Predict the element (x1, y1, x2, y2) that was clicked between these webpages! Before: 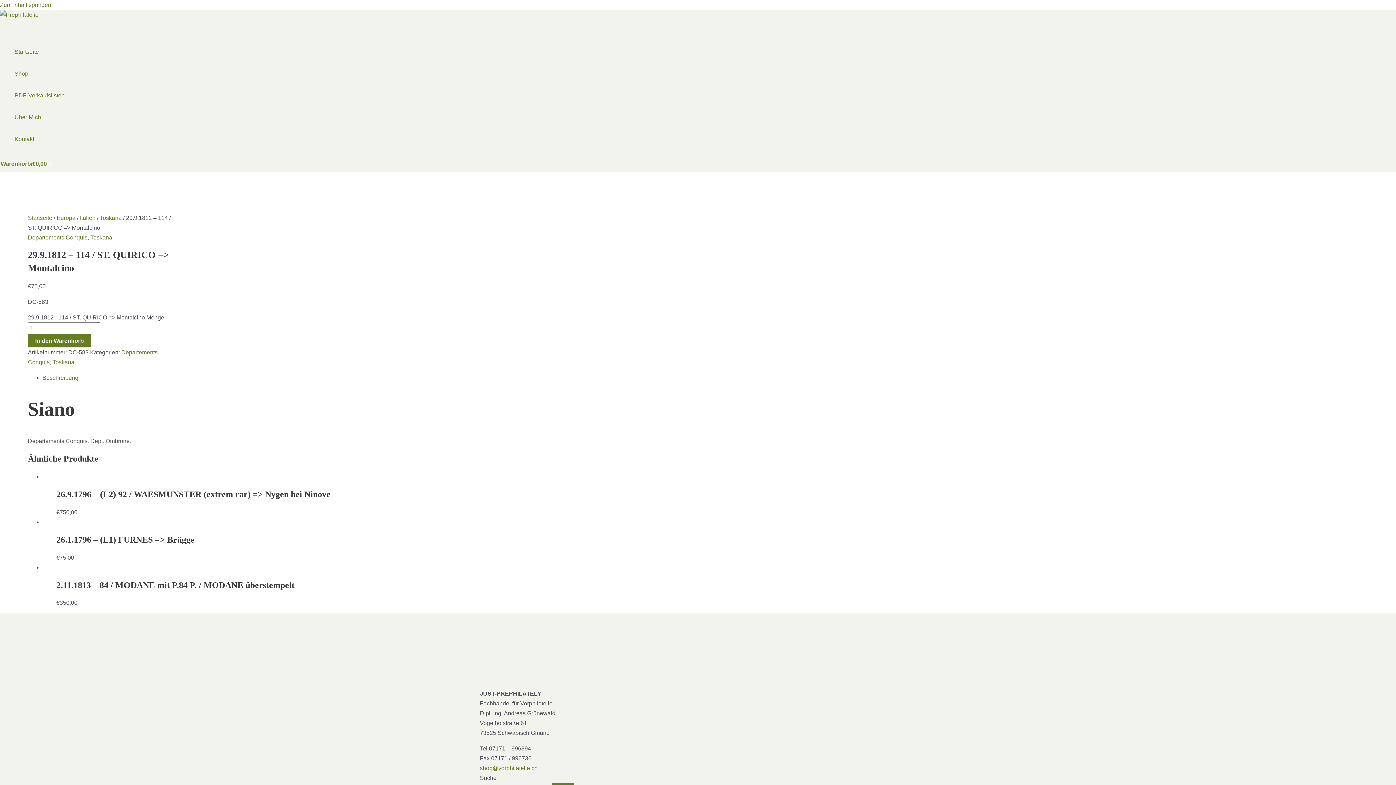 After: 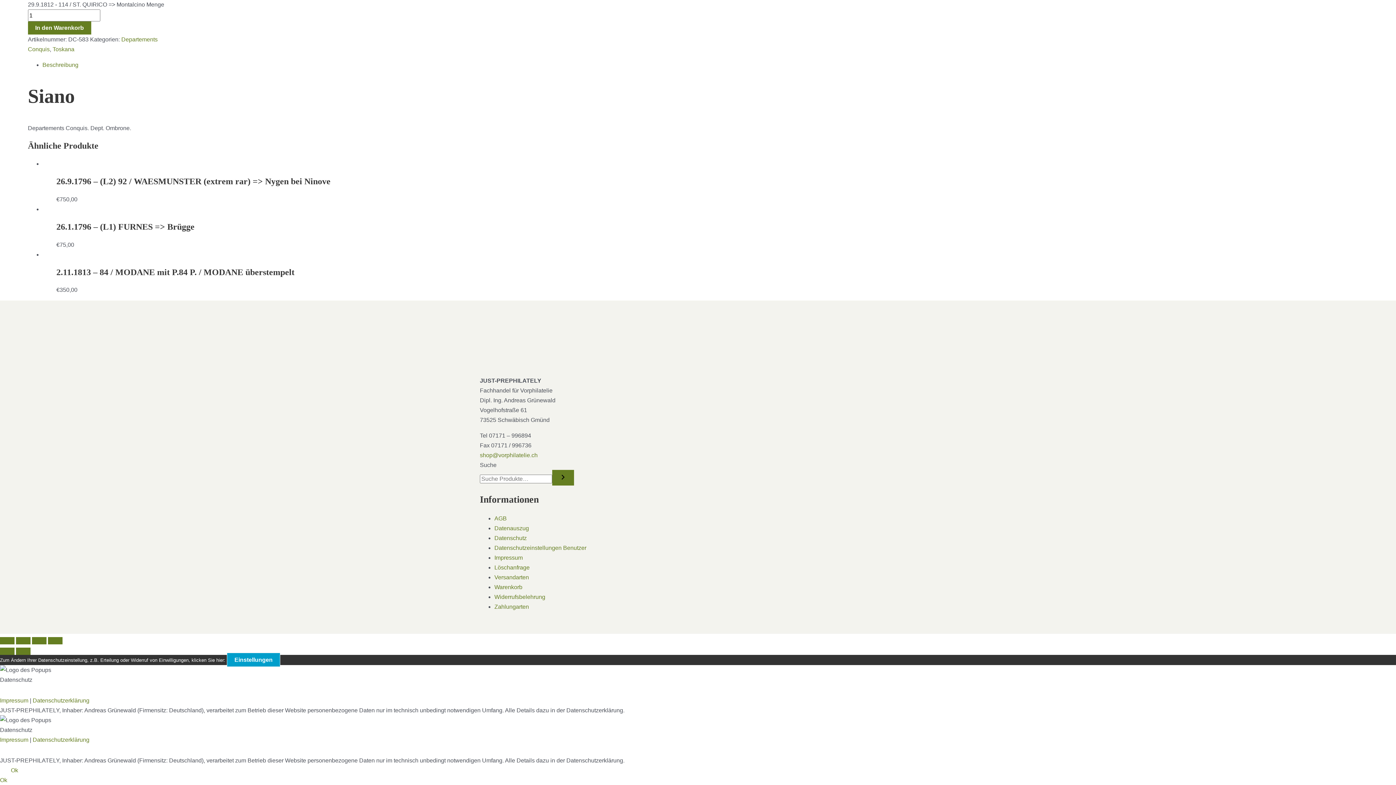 Action: bbox: (42, 374, 78, 381) label: Beschreibung